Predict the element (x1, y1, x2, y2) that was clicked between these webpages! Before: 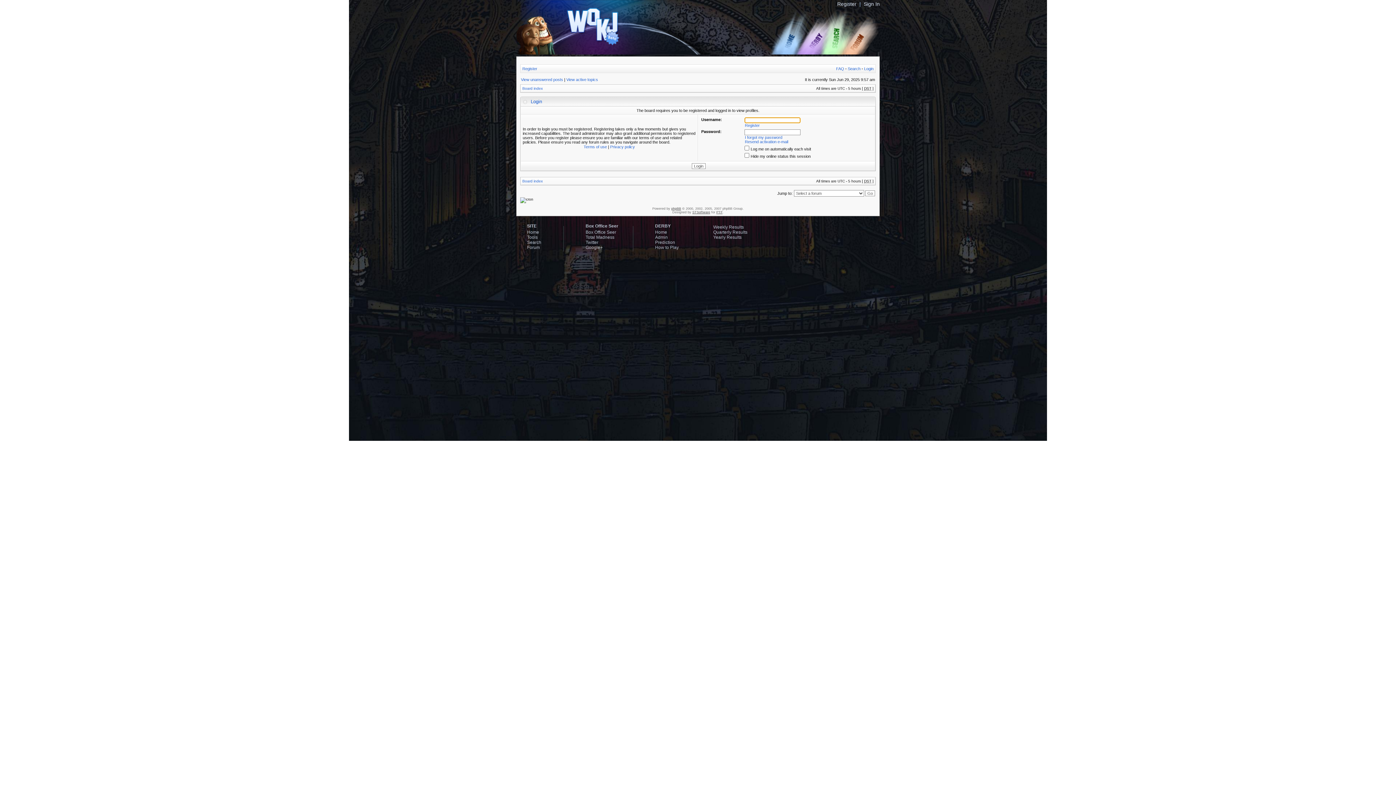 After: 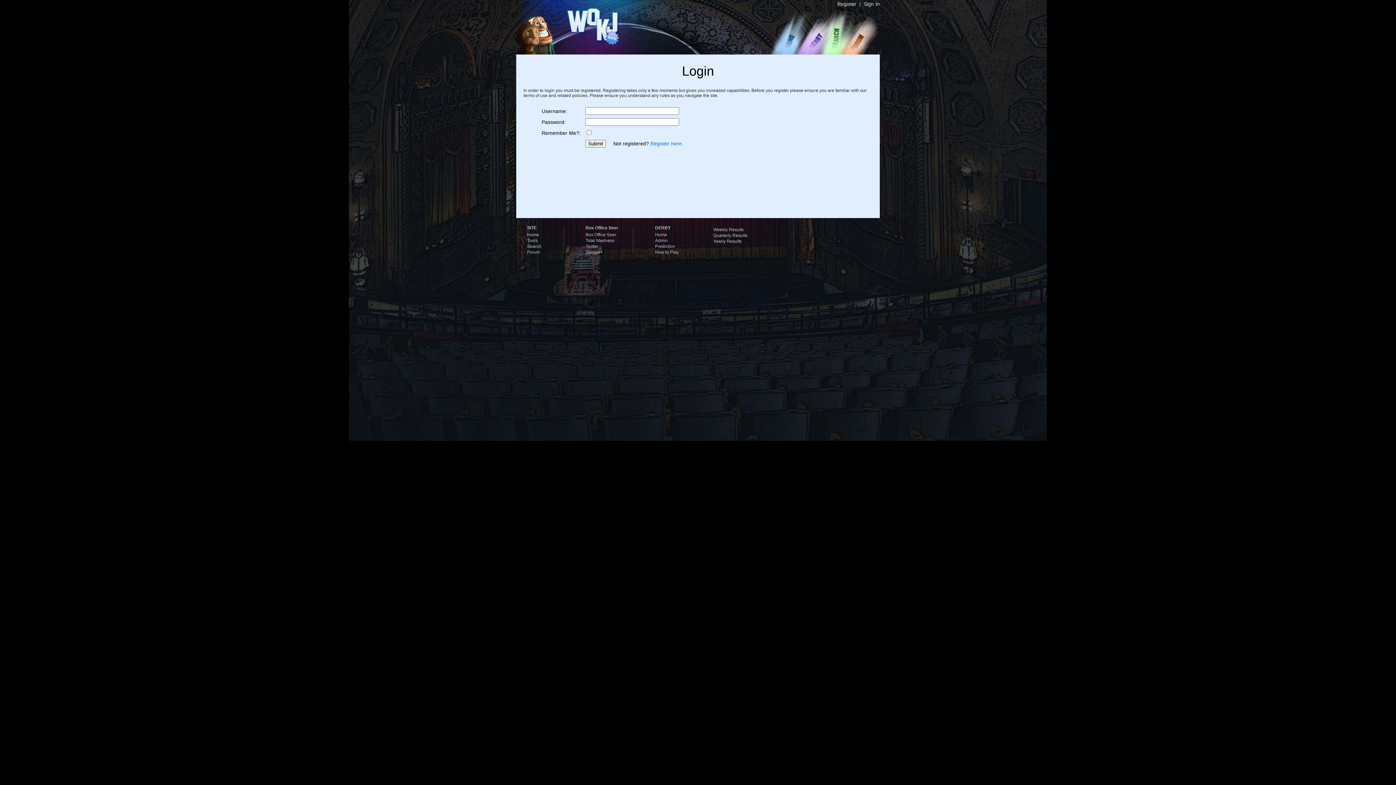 Action: label: Sign In bbox: (864, 1, 880, 6)